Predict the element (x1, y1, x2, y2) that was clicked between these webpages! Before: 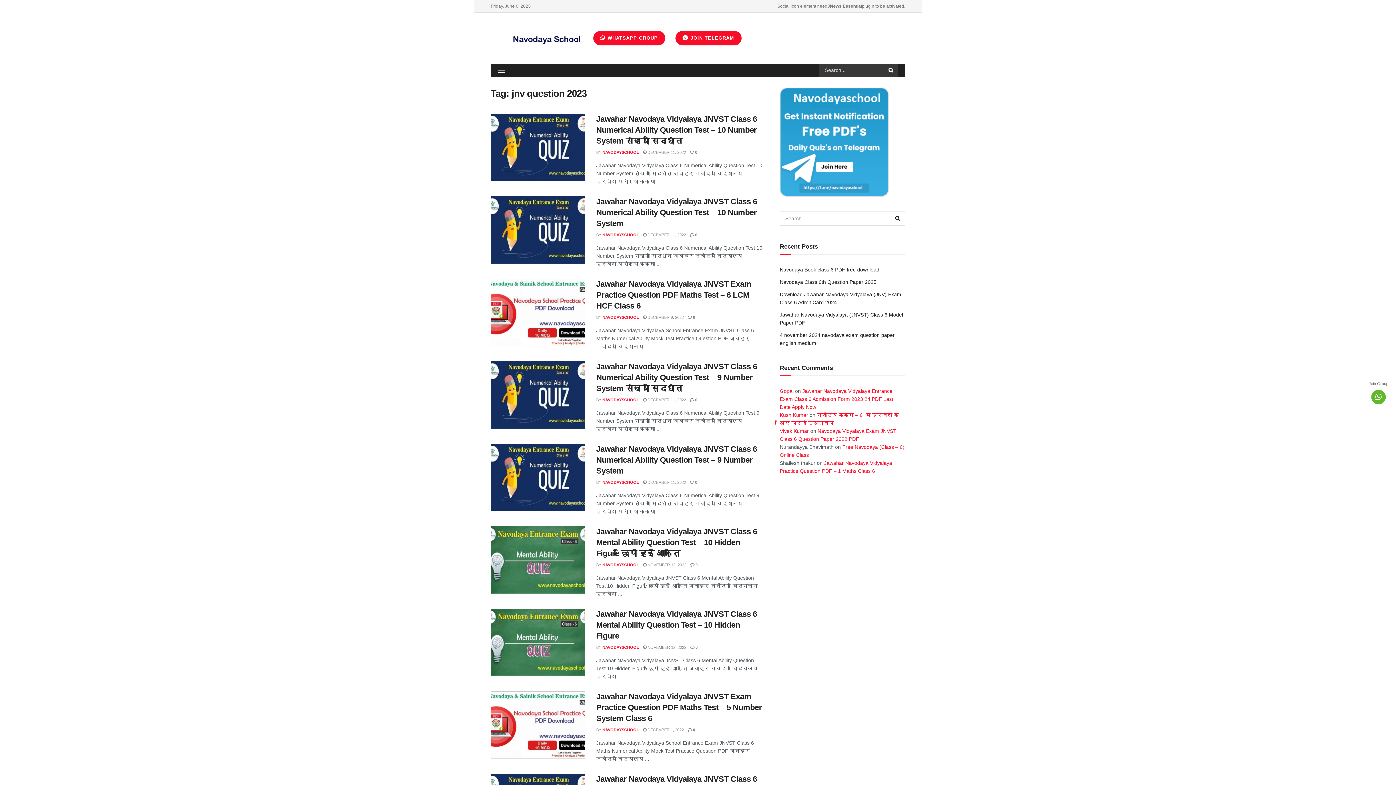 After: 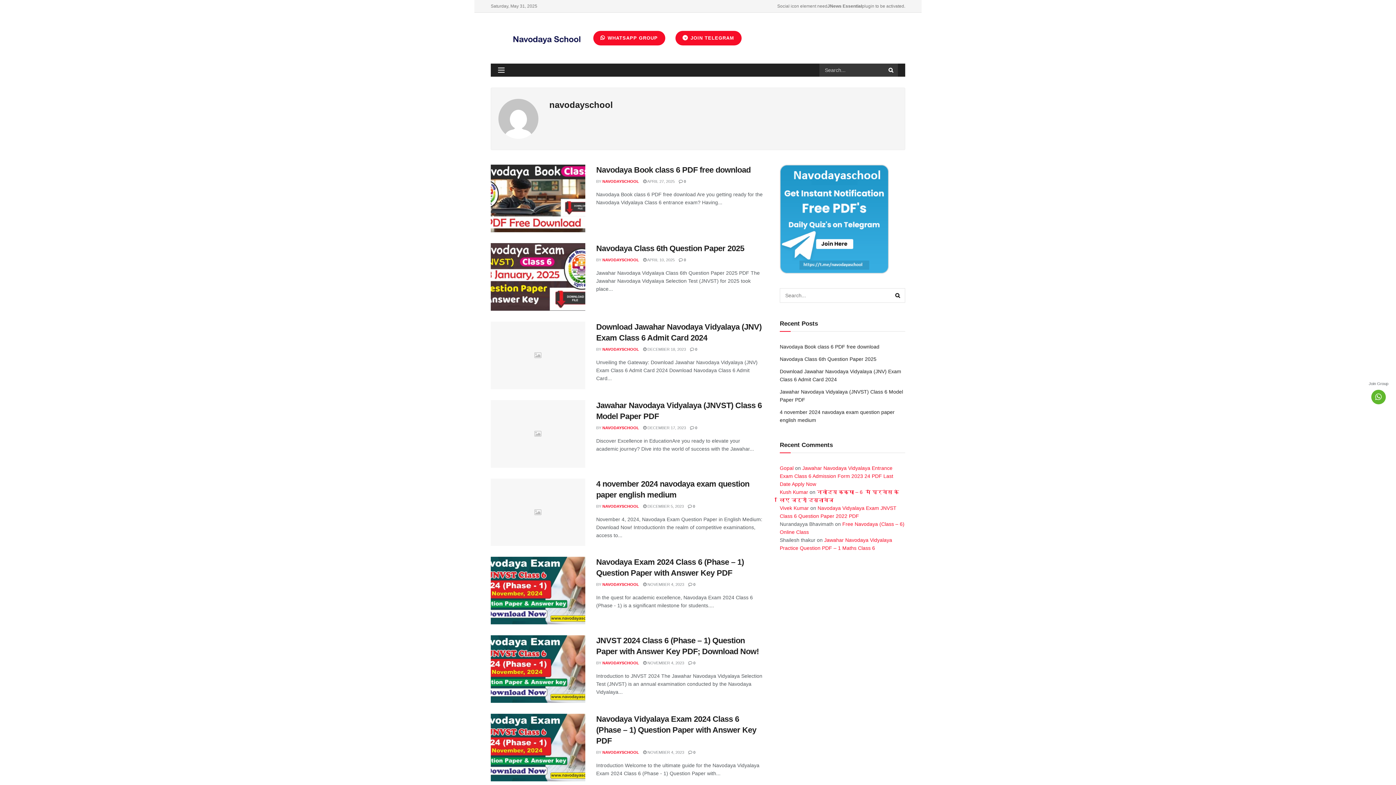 Action: bbox: (602, 645, 639, 649) label: NAVODAYSCHOOL